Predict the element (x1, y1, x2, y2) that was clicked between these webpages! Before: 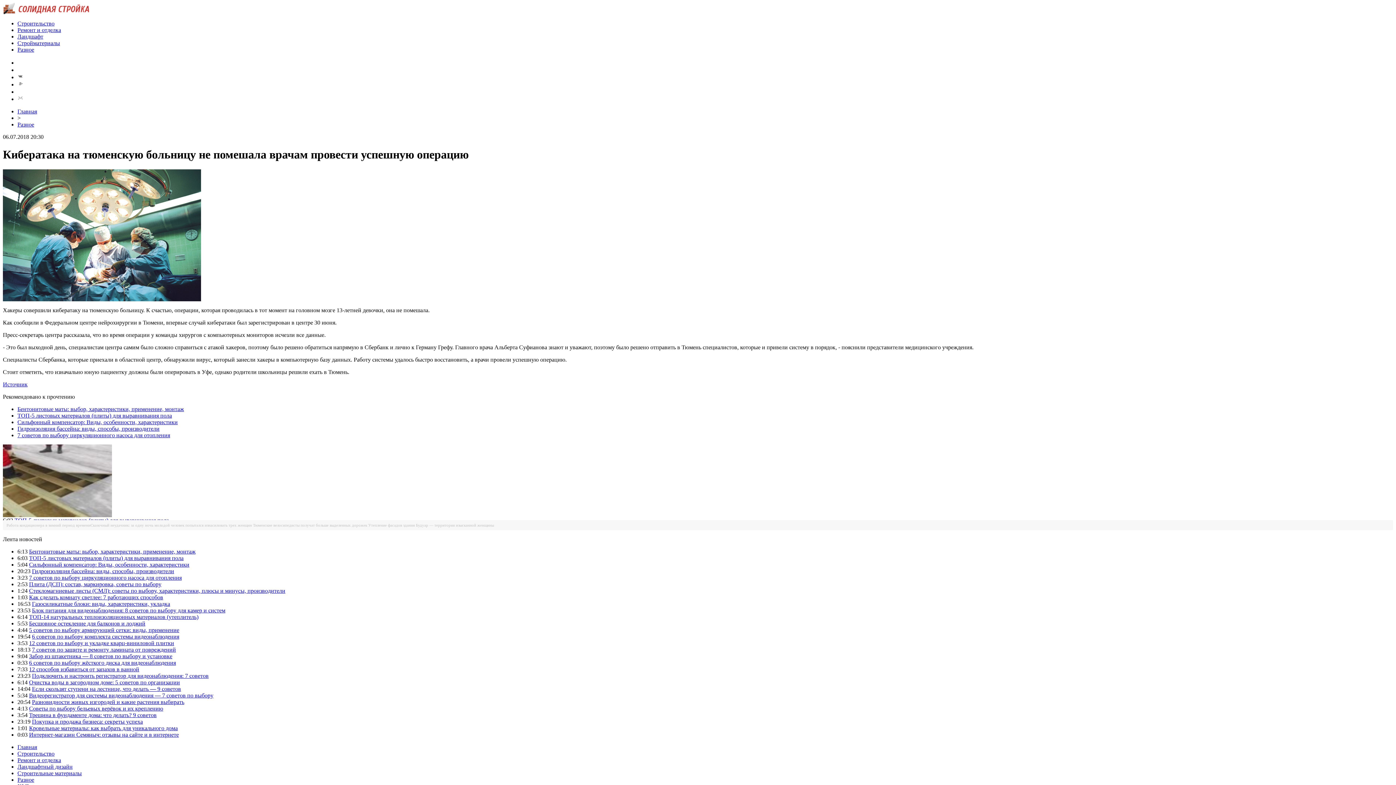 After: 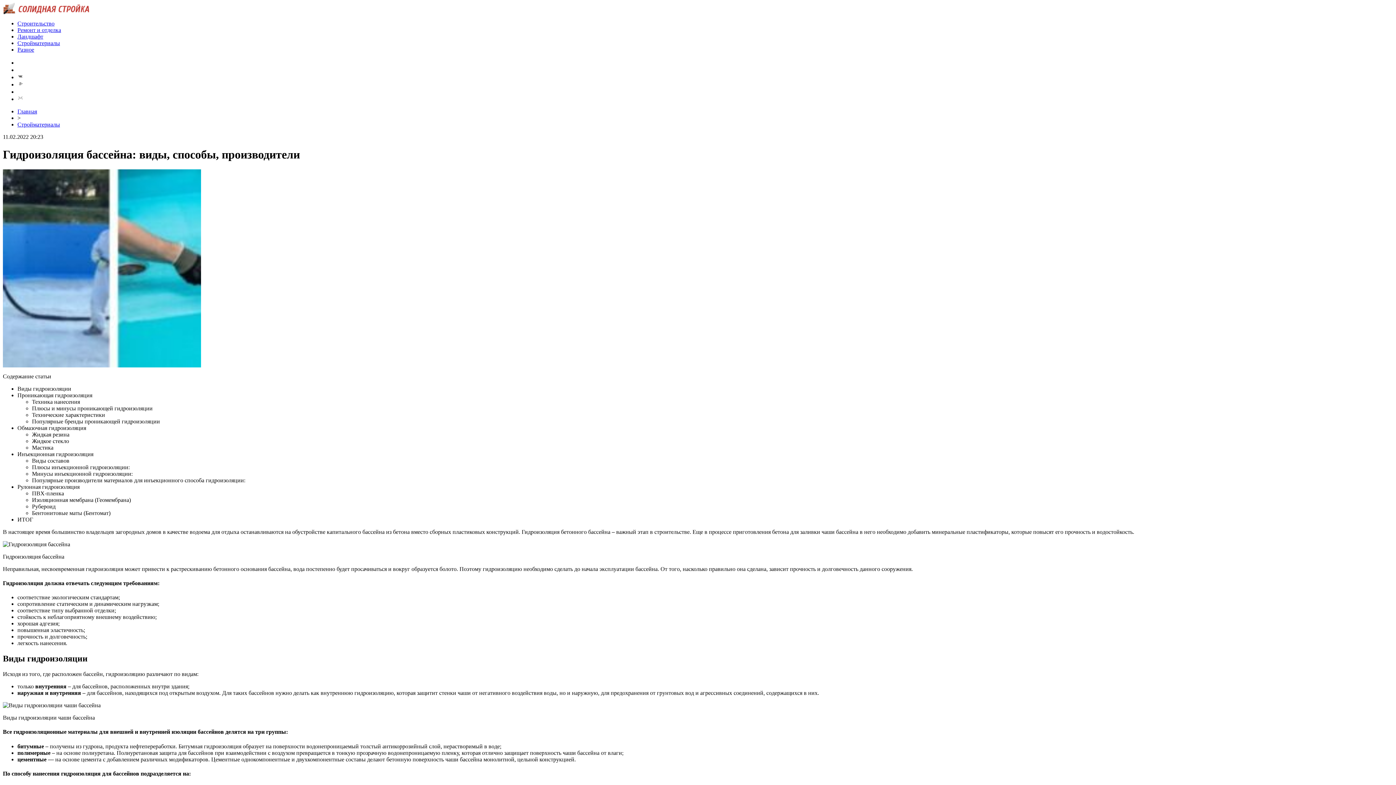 Action: bbox: (17, 425, 159, 431) label: Гидроизоляция бассейна: виды, способы, производители